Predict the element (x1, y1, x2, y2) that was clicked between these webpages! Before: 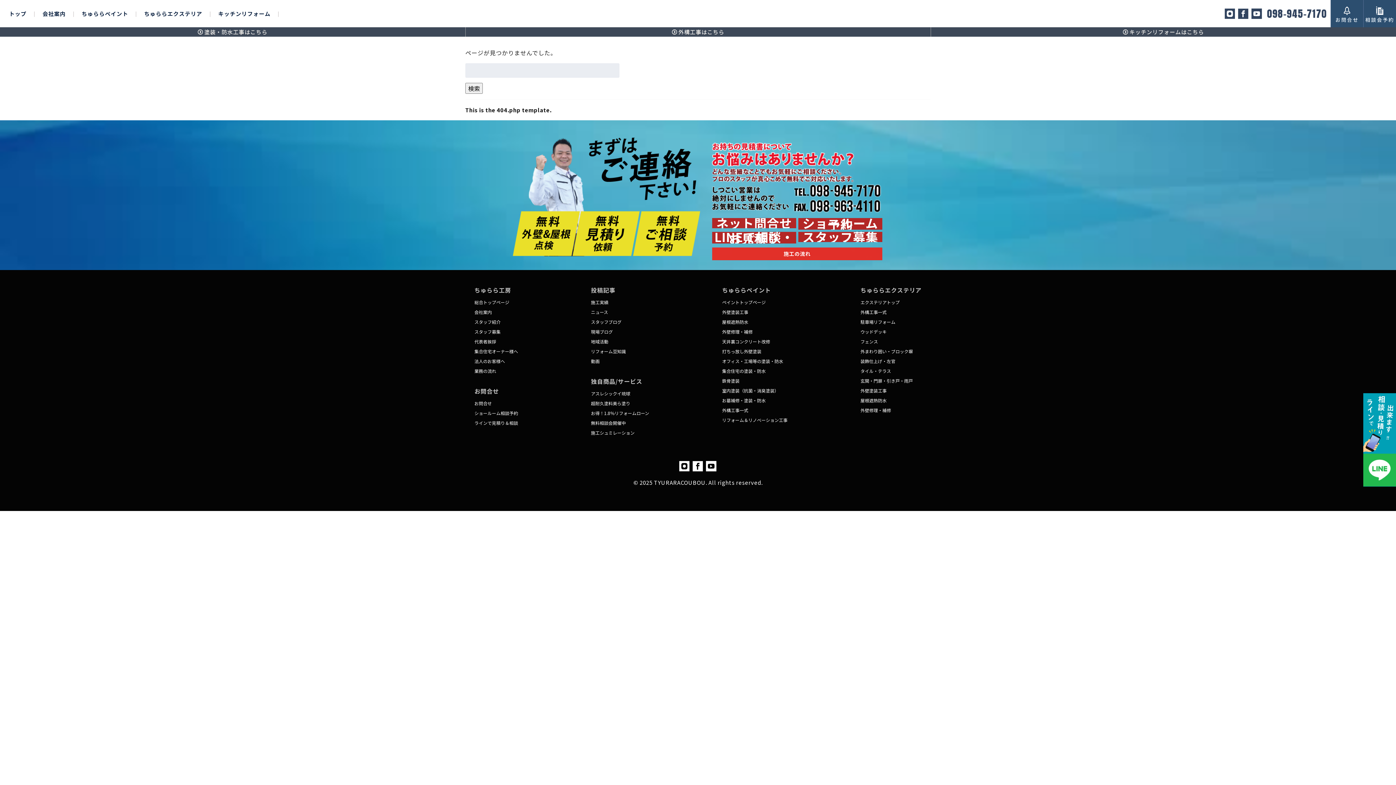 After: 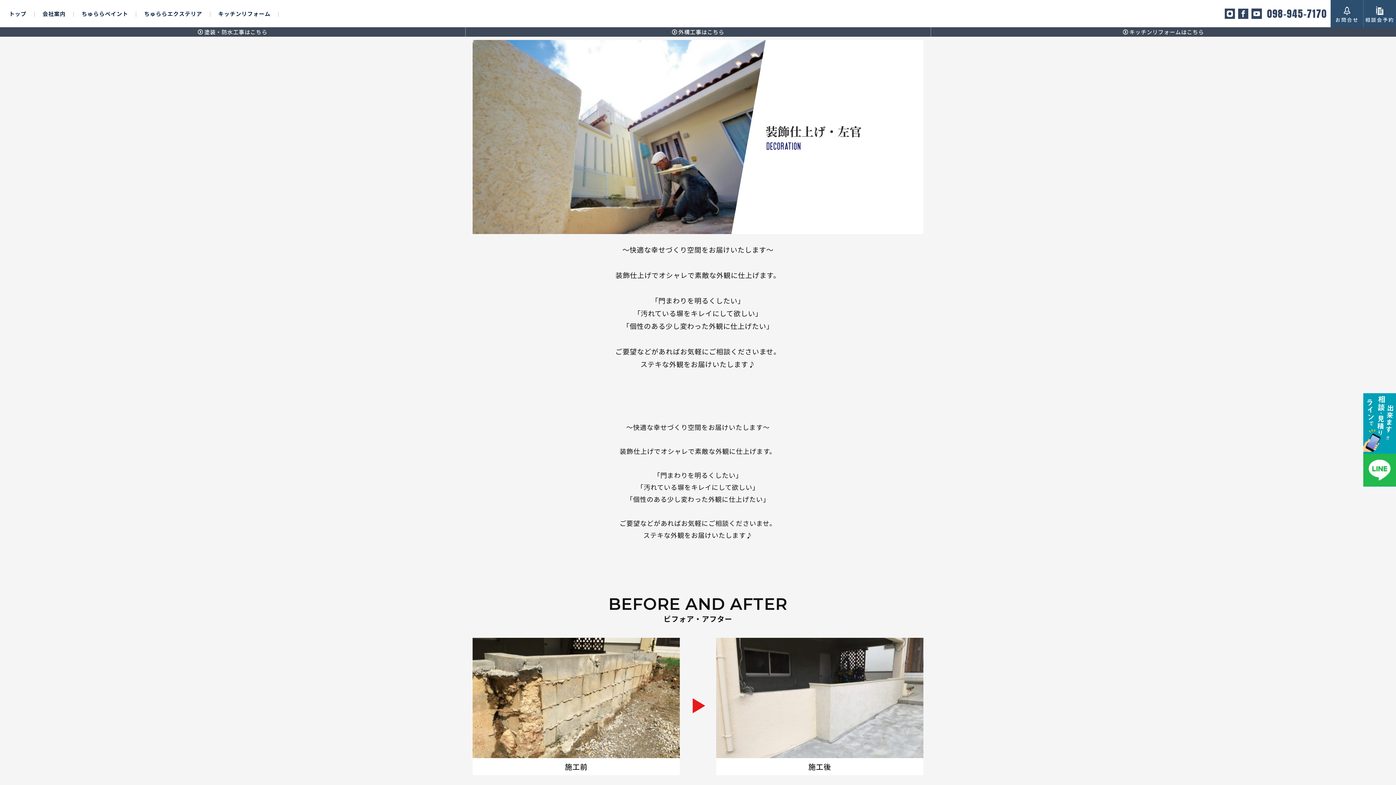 Action: label: 装飾仕上げ・左官 bbox: (860, 358, 895, 364)